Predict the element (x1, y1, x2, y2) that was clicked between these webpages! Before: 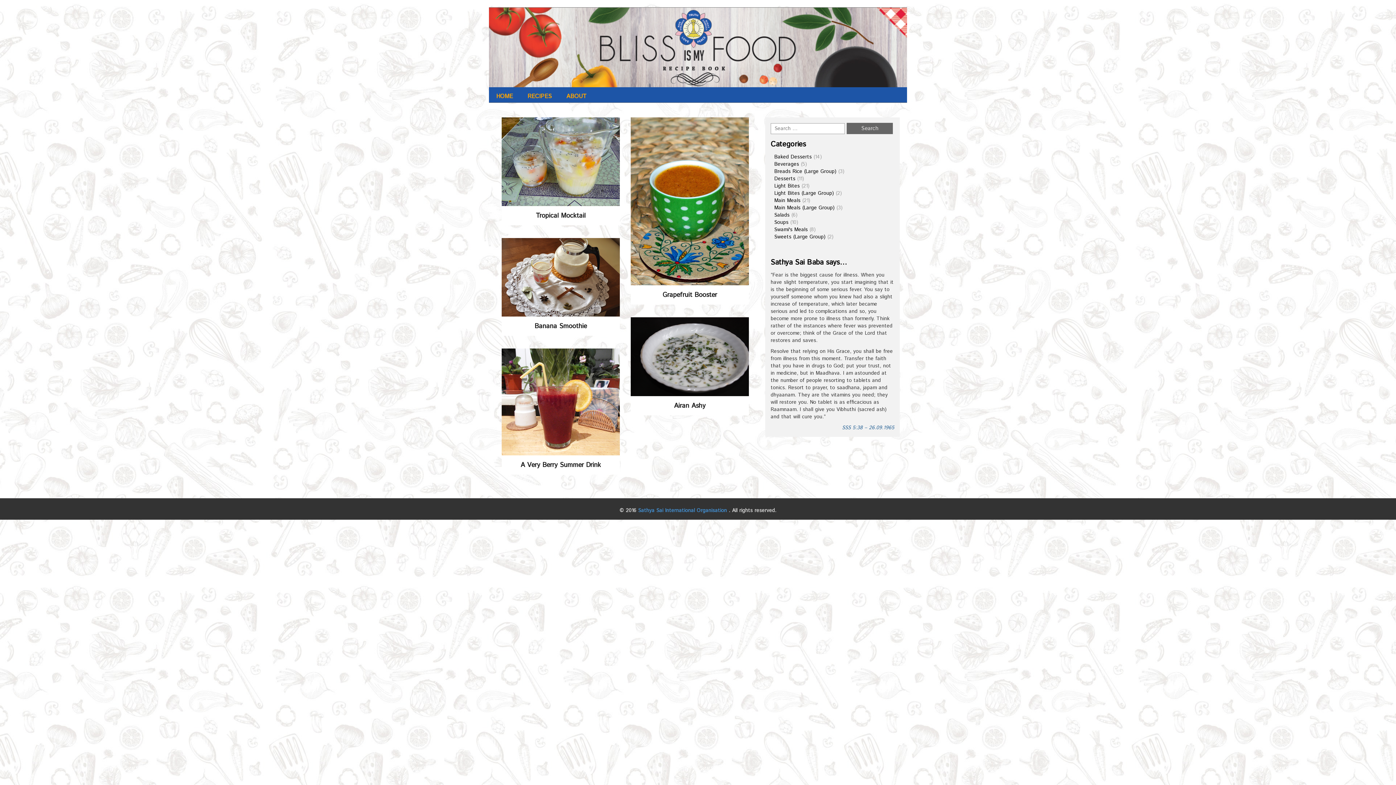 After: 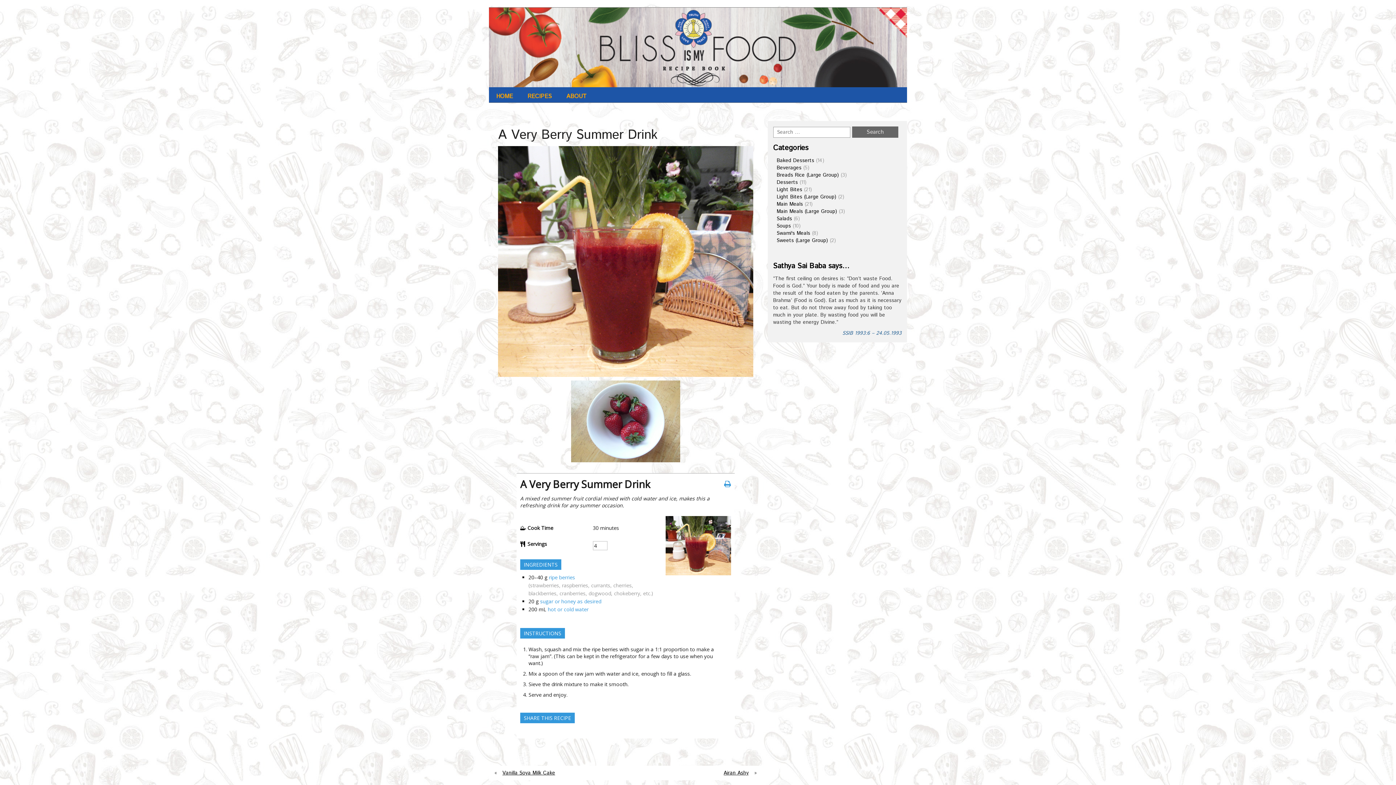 Action: label: A Very Berry Summer Drink bbox: (501, 461, 620, 470)